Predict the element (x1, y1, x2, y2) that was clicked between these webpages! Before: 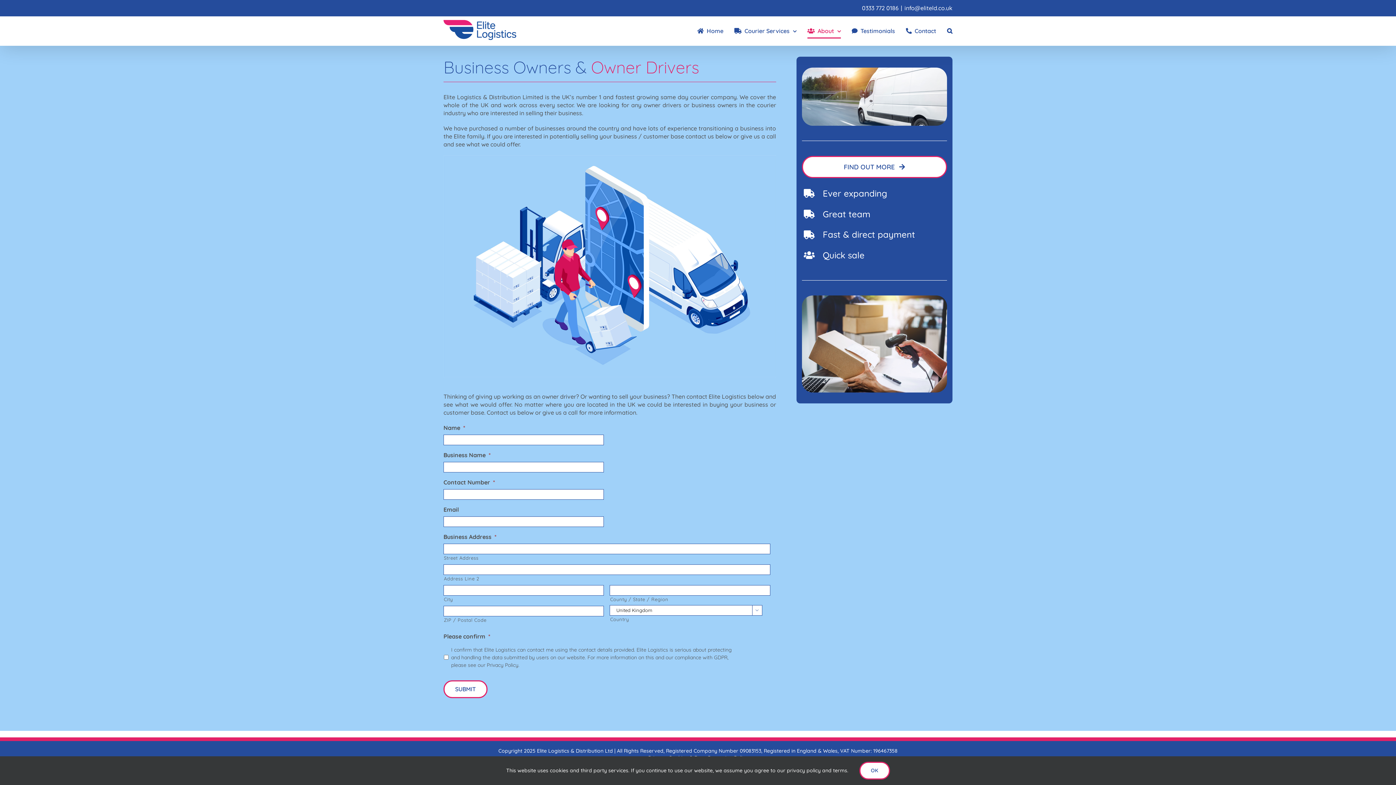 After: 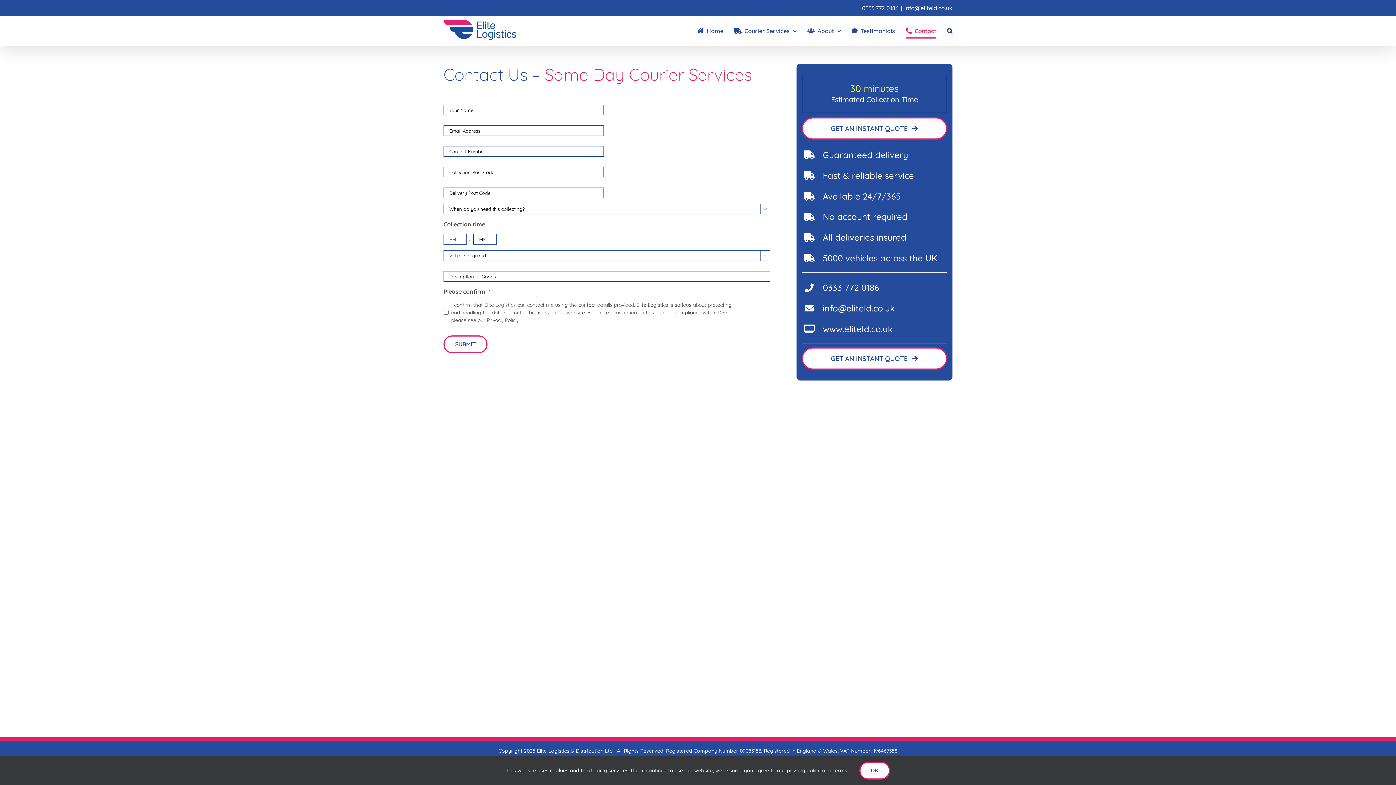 Action: label: Contact bbox: (906, 16, 936, 45)